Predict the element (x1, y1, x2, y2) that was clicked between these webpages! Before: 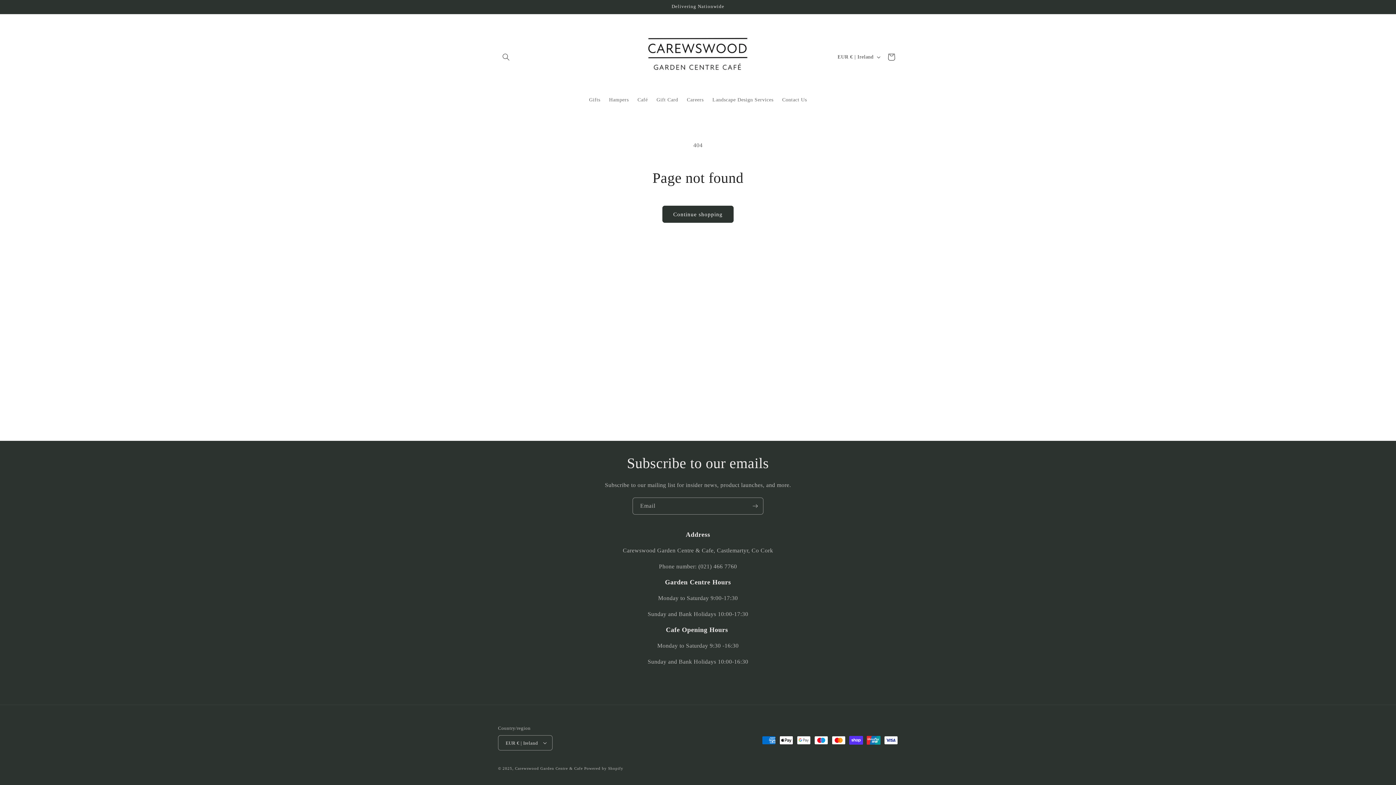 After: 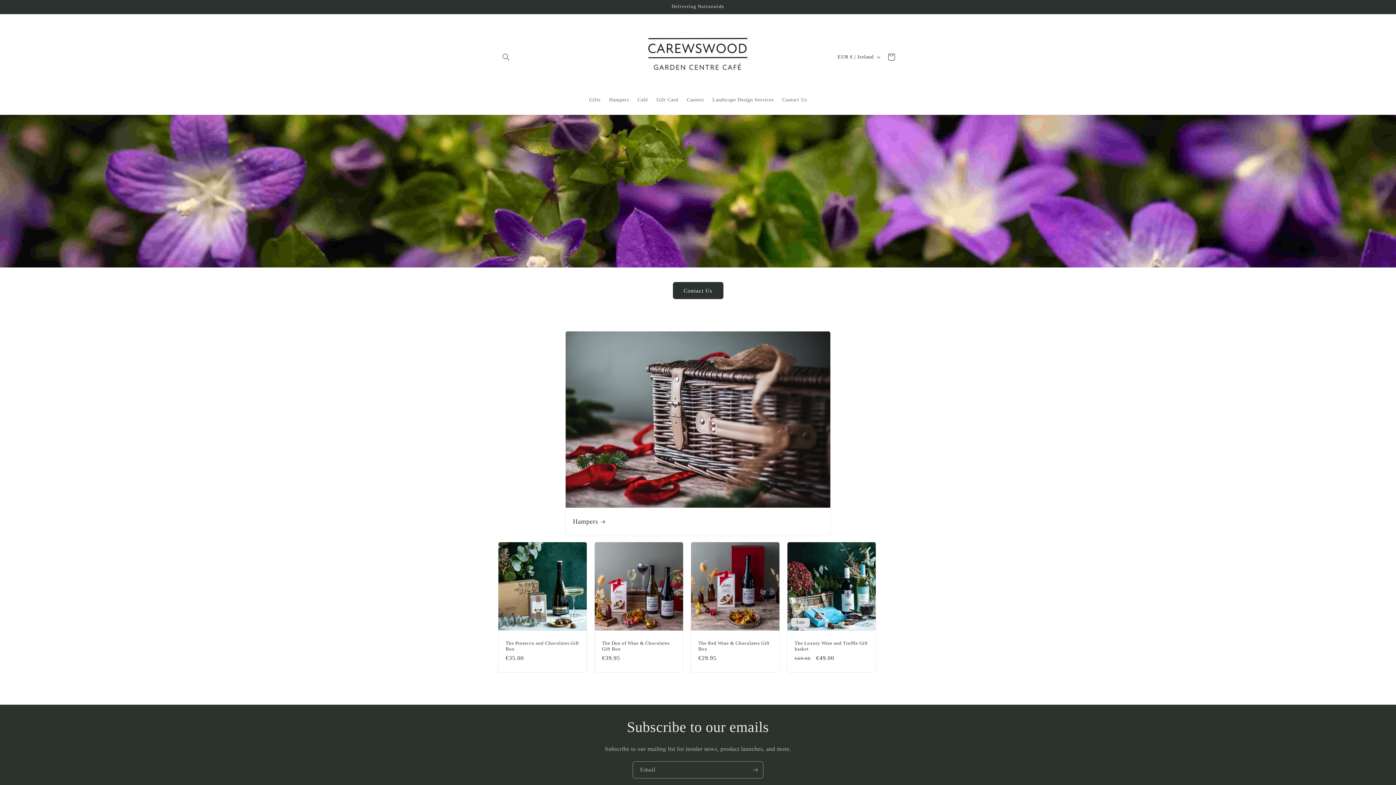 Action: bbox: (640, 21, 755, 92)